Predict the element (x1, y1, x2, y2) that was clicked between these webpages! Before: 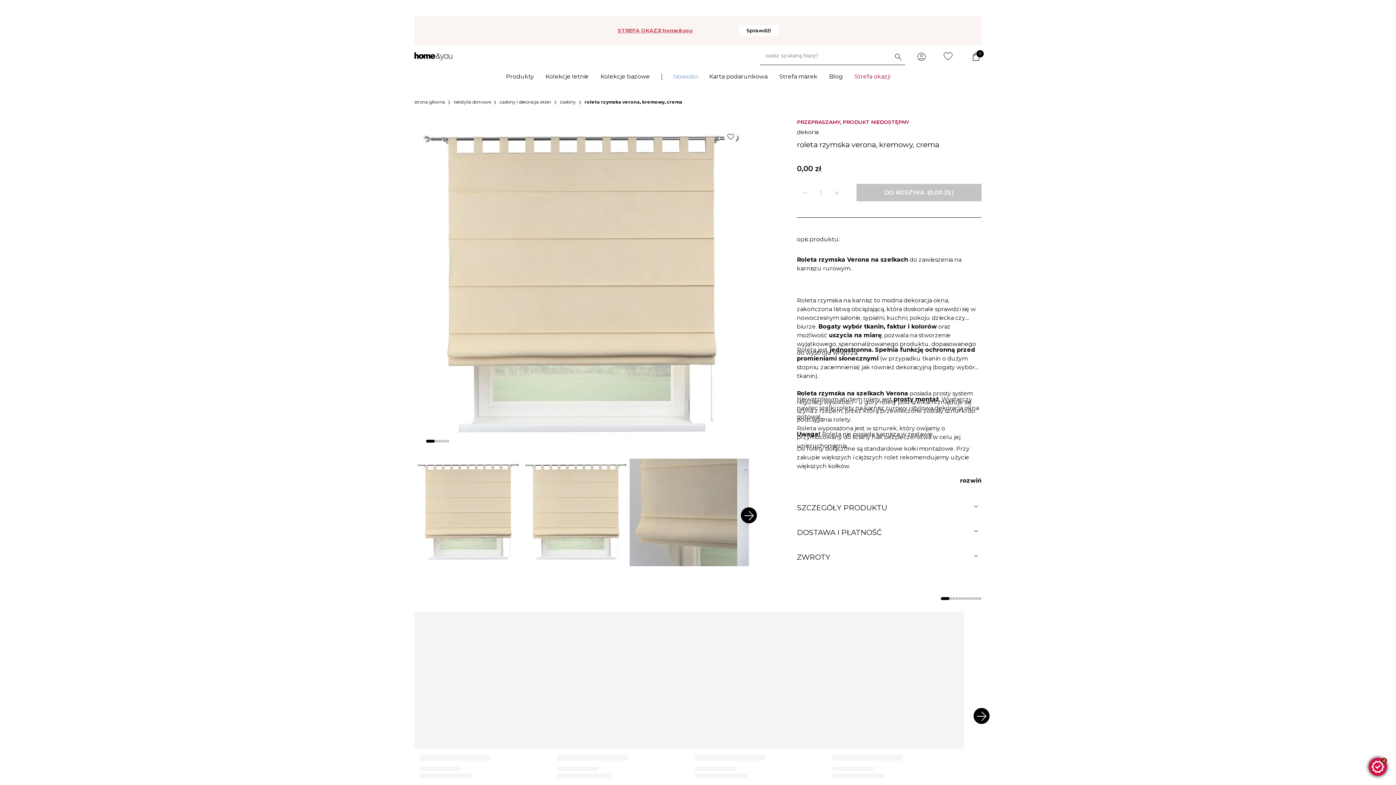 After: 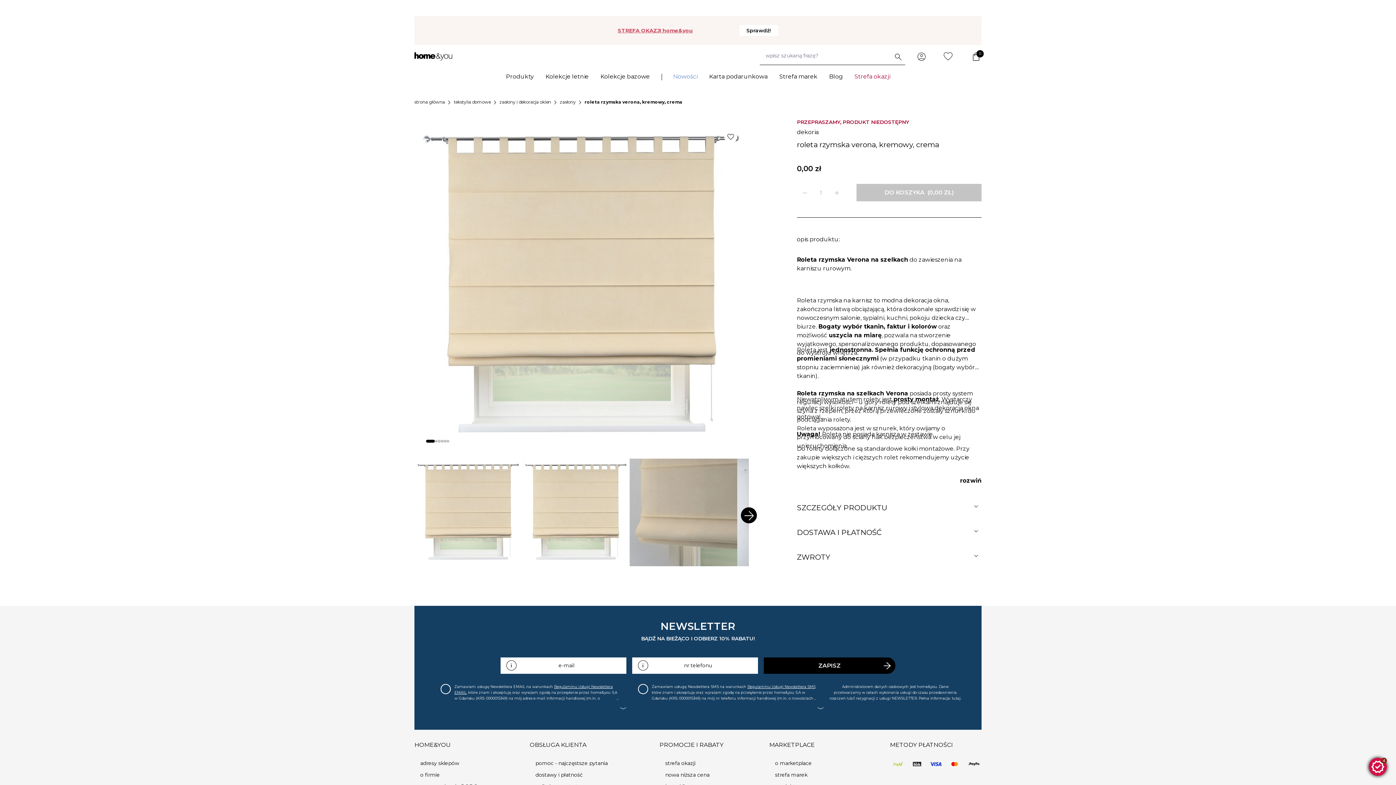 Action: label: arrow_forward bbox: (973, 708, 989, 724)